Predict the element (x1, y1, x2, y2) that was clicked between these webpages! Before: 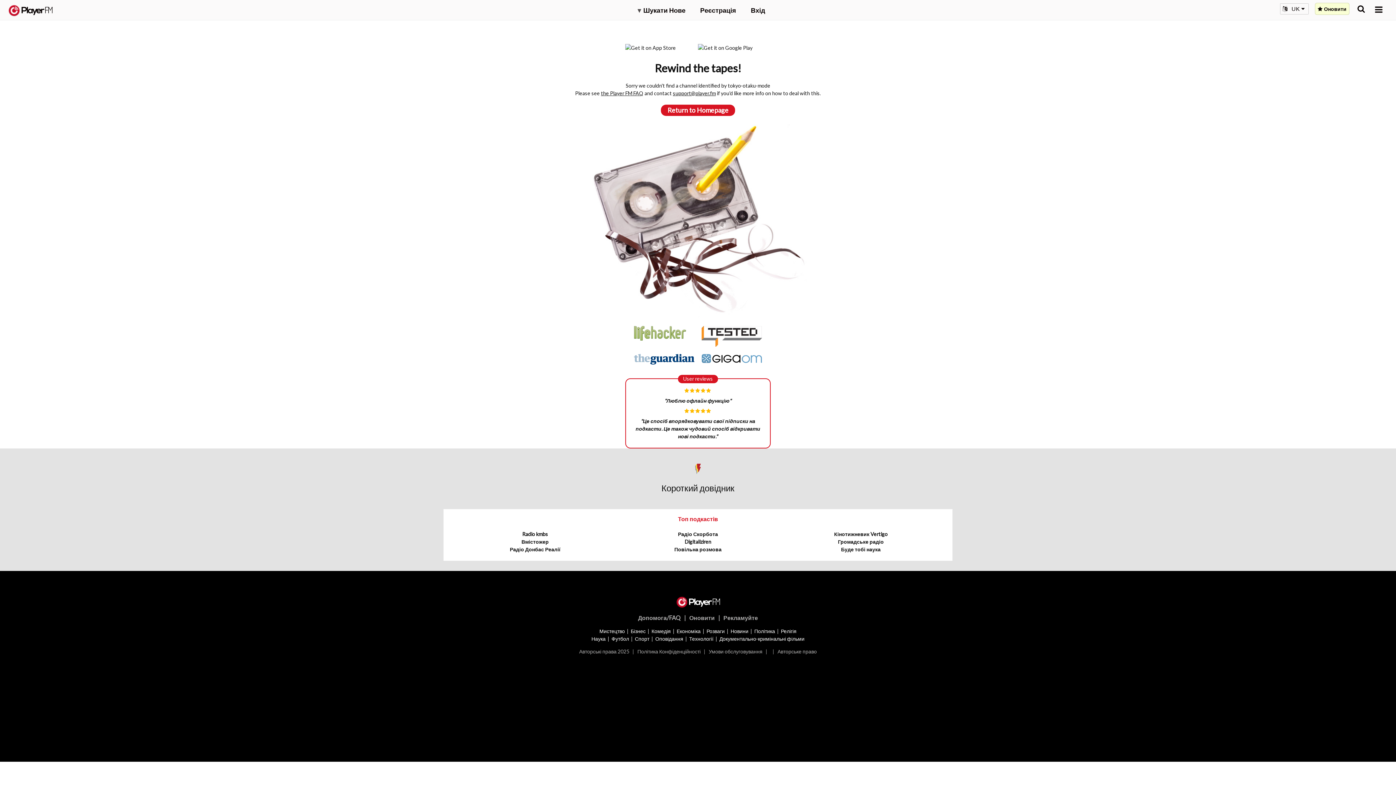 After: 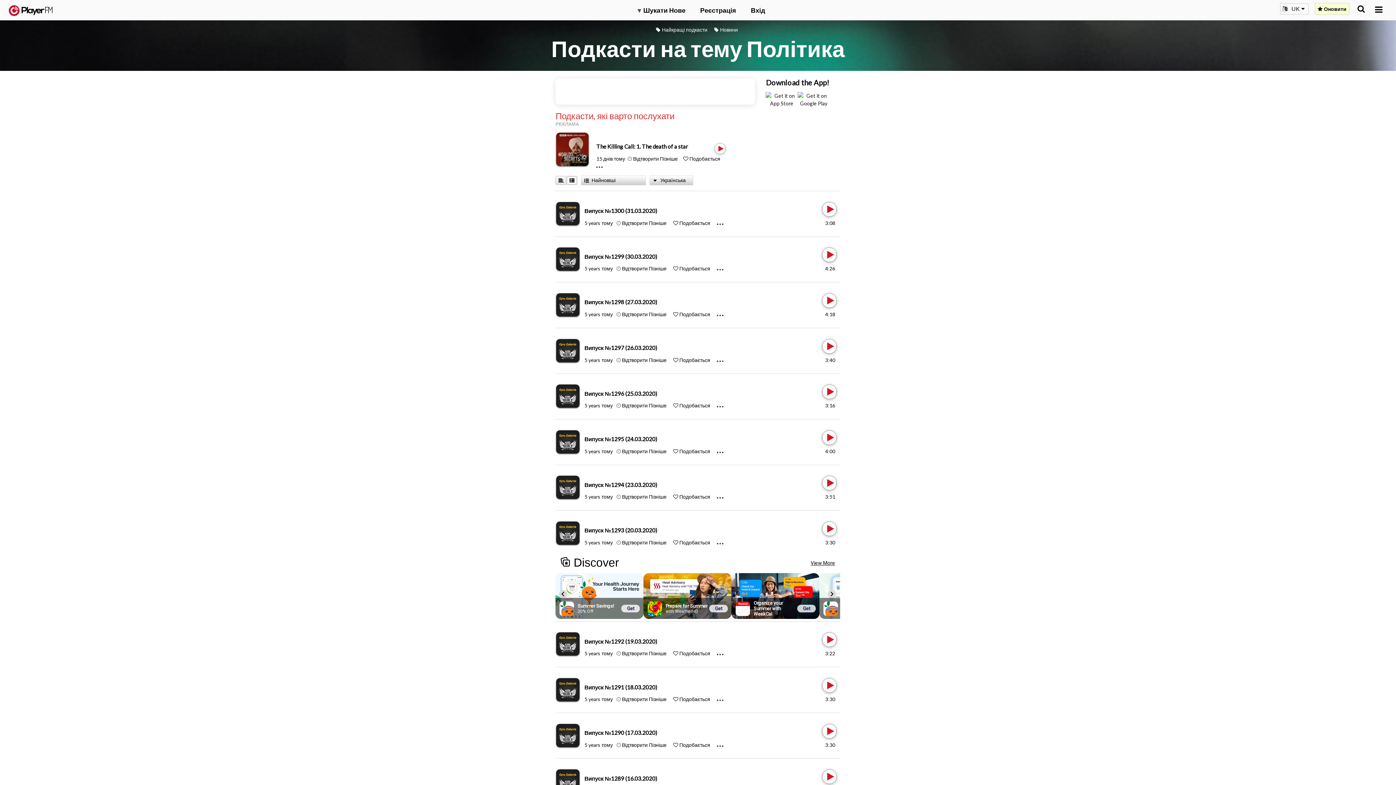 Action: label: Політика bbox: (754, 628, 775, 634)